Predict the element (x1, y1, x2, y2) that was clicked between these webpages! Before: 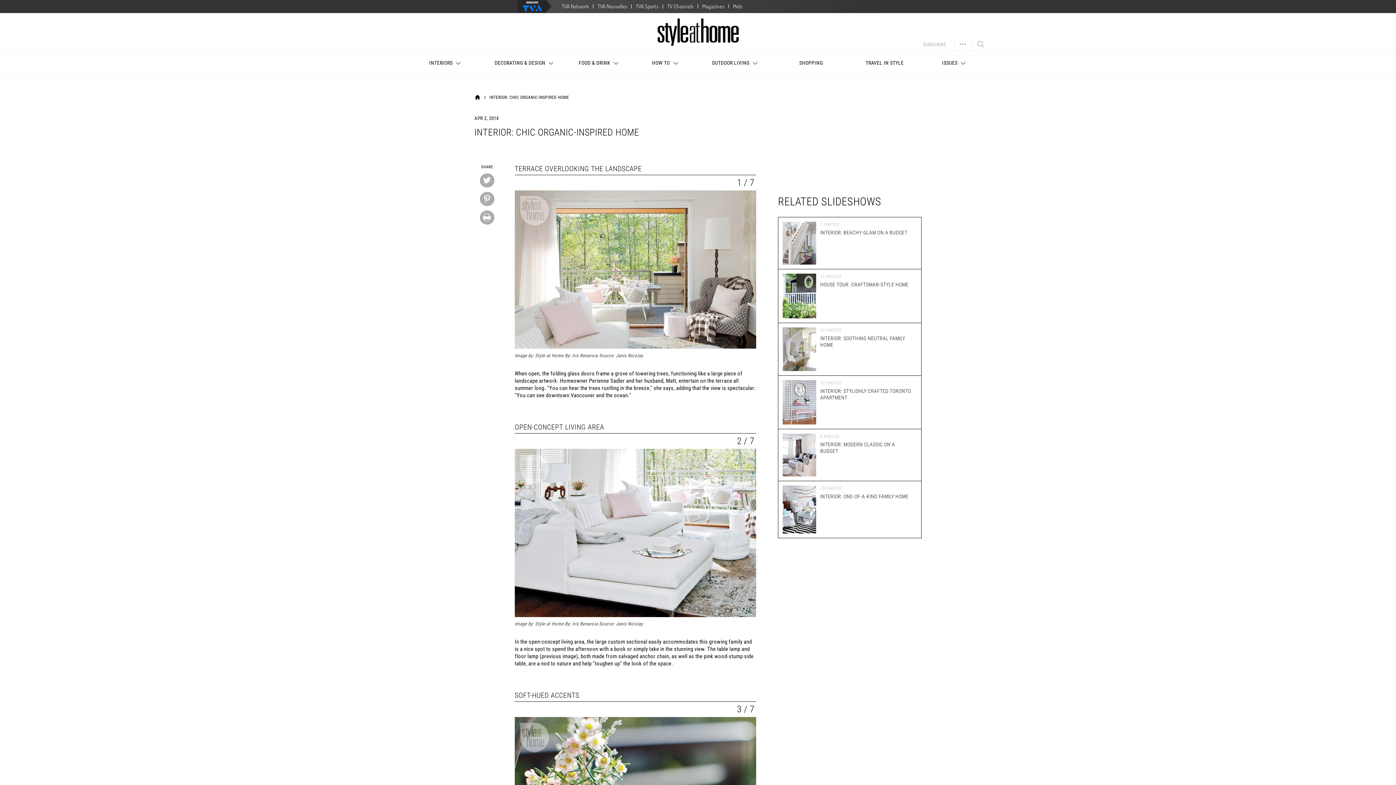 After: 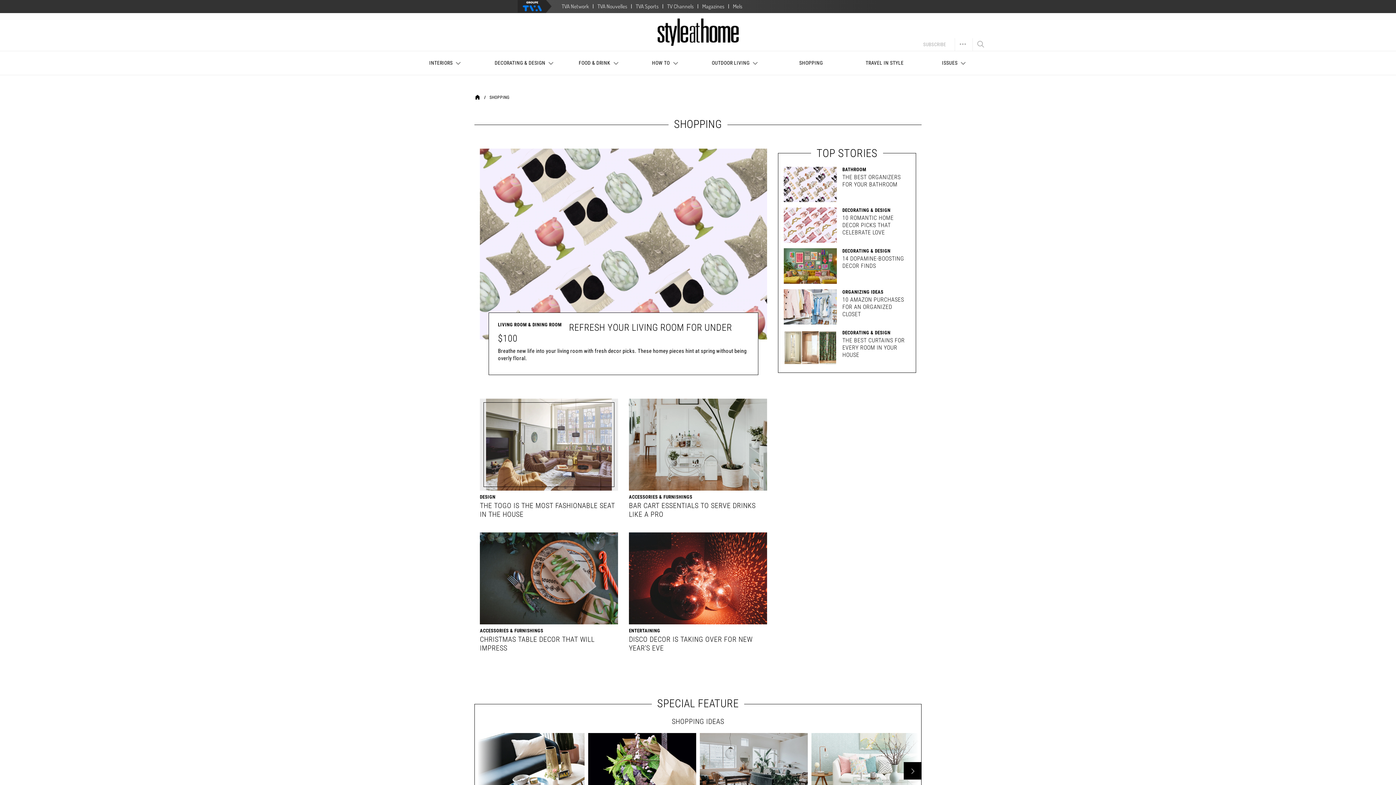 Action: label: SHOPPING bbox: (772, 51, 849, 74)